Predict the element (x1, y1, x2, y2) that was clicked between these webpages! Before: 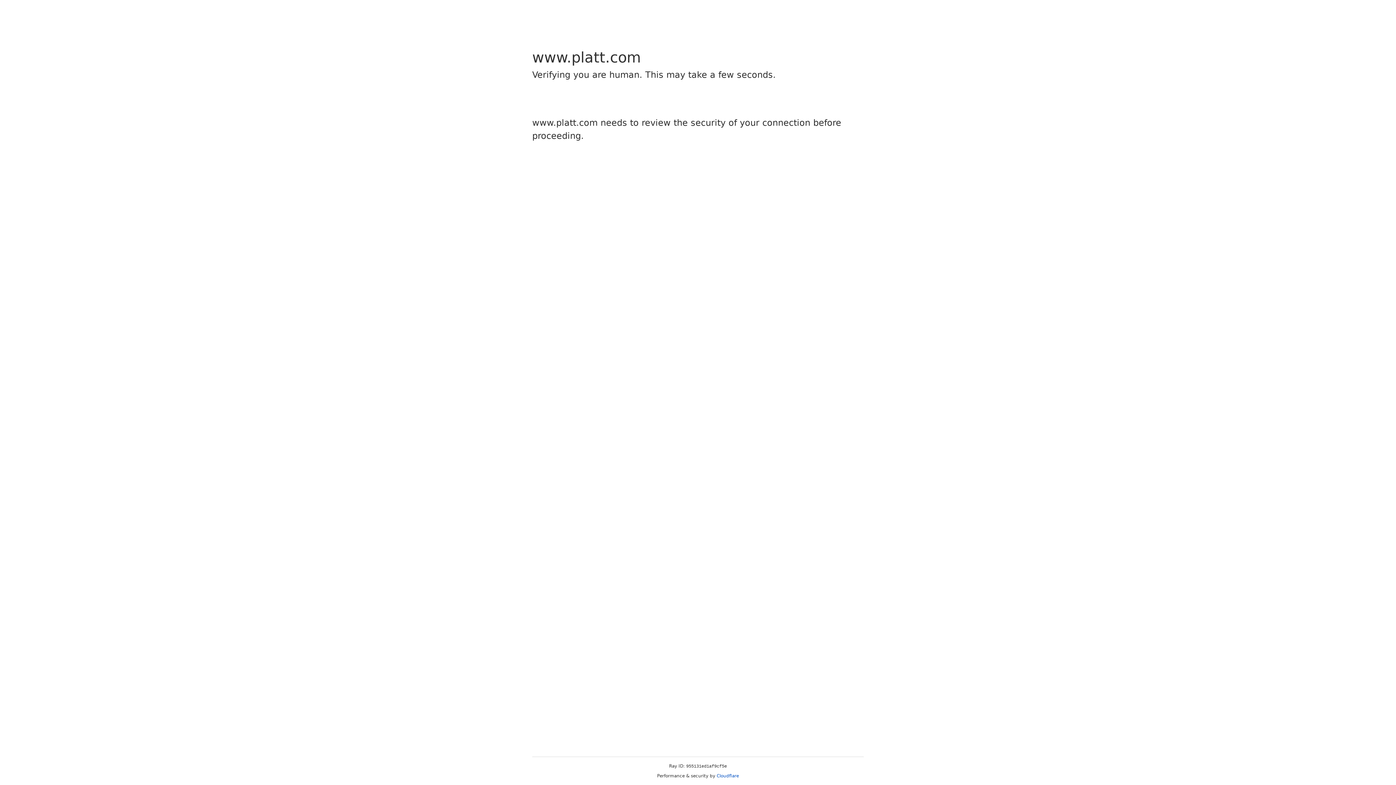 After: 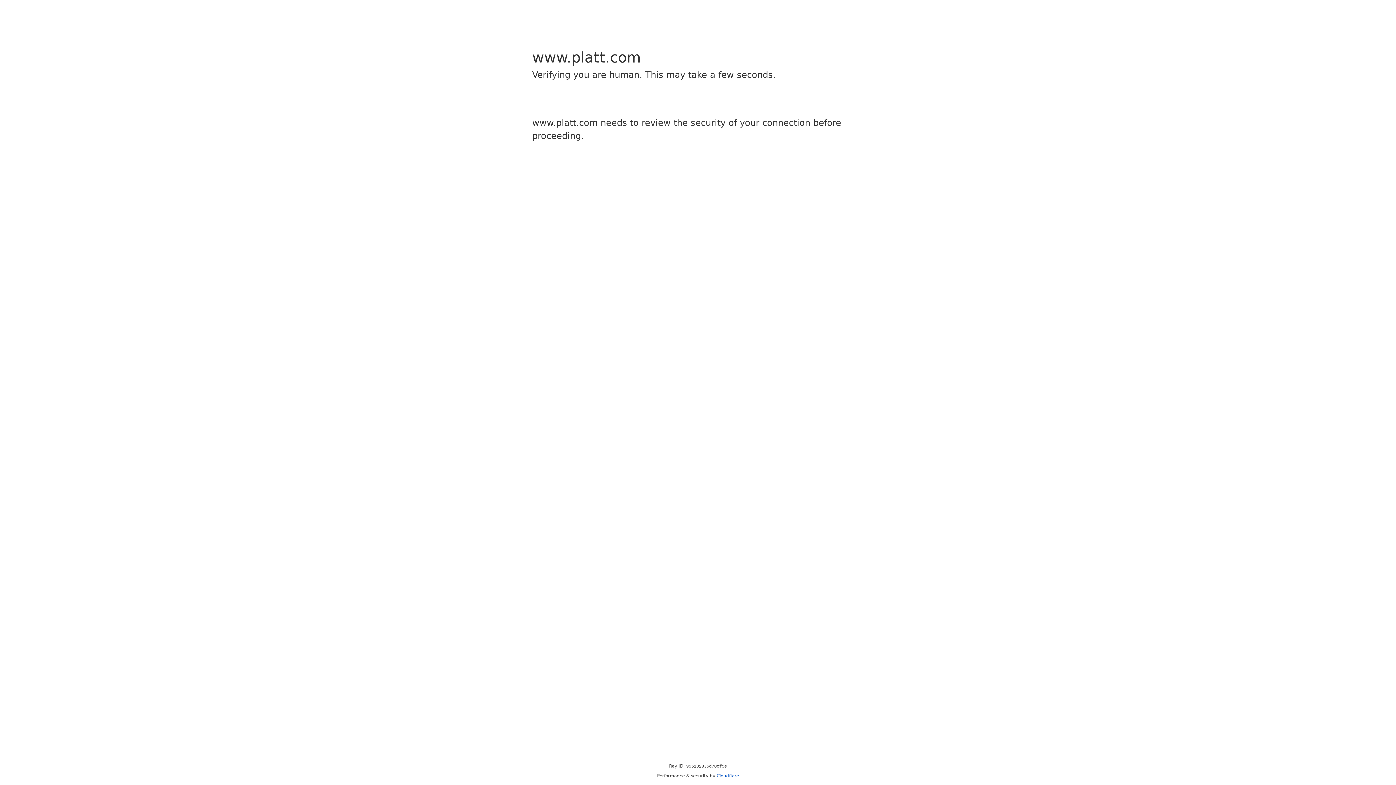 Action: label: Cloudflare bbox: (716, 773, 739, 778)